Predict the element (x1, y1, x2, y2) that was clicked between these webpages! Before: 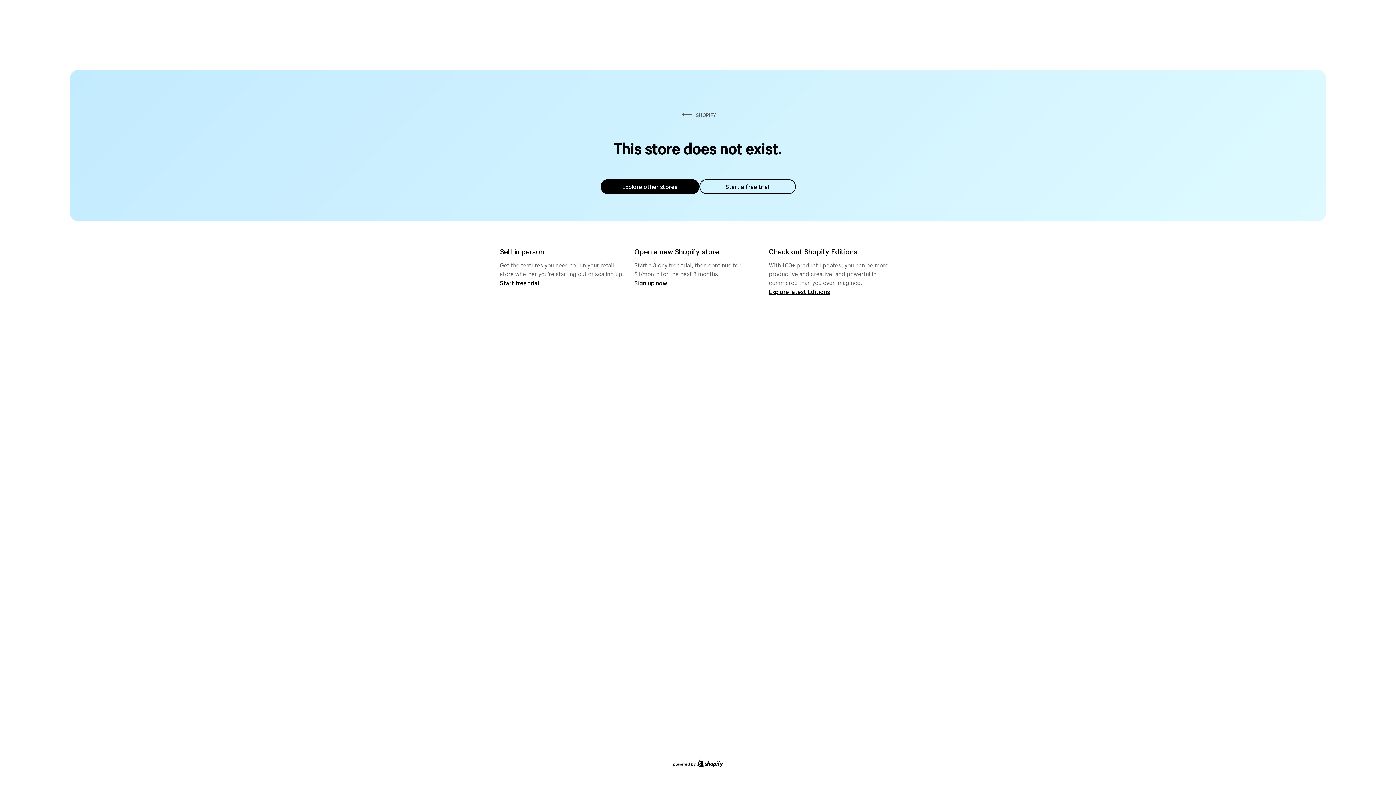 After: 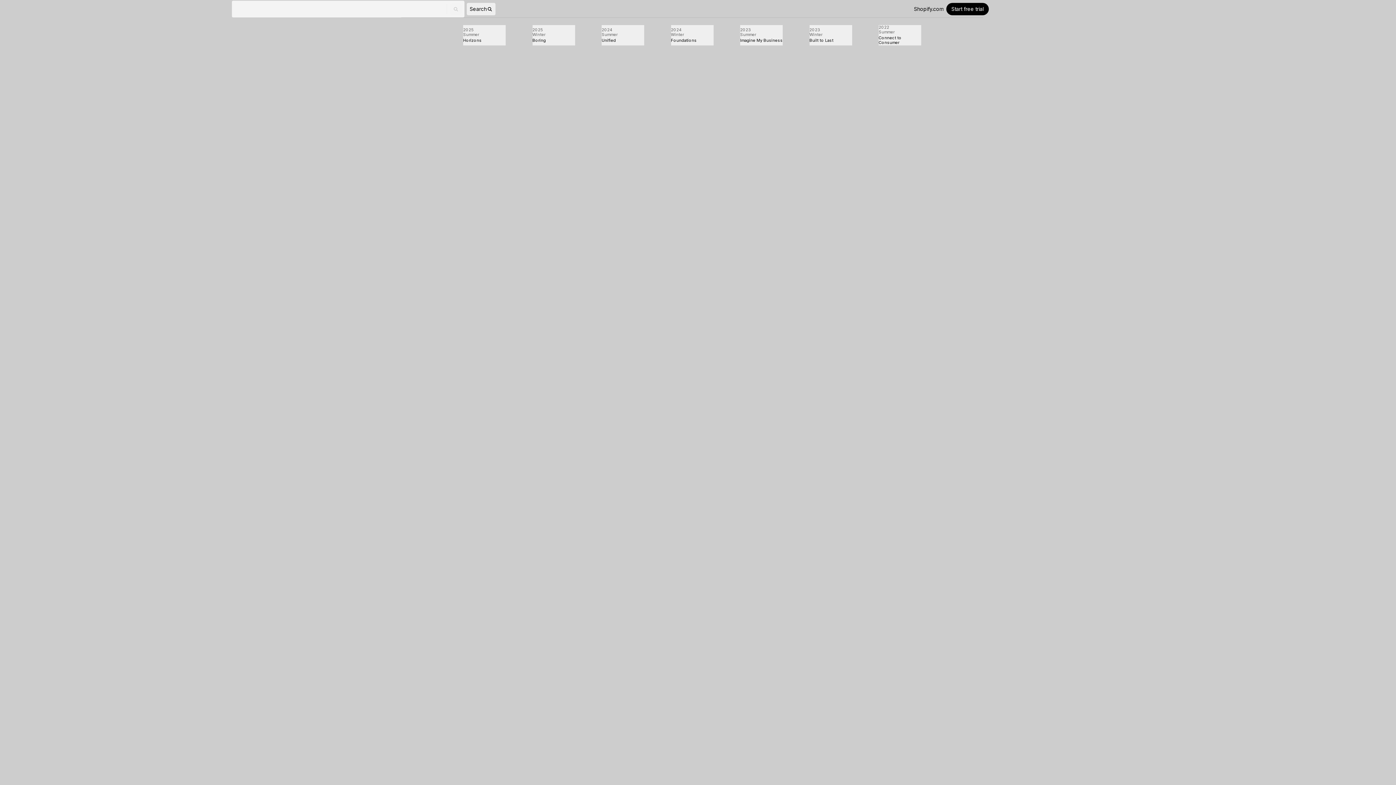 Action: label: Explore latest Editions bbox: (769, 287, 830, 295)